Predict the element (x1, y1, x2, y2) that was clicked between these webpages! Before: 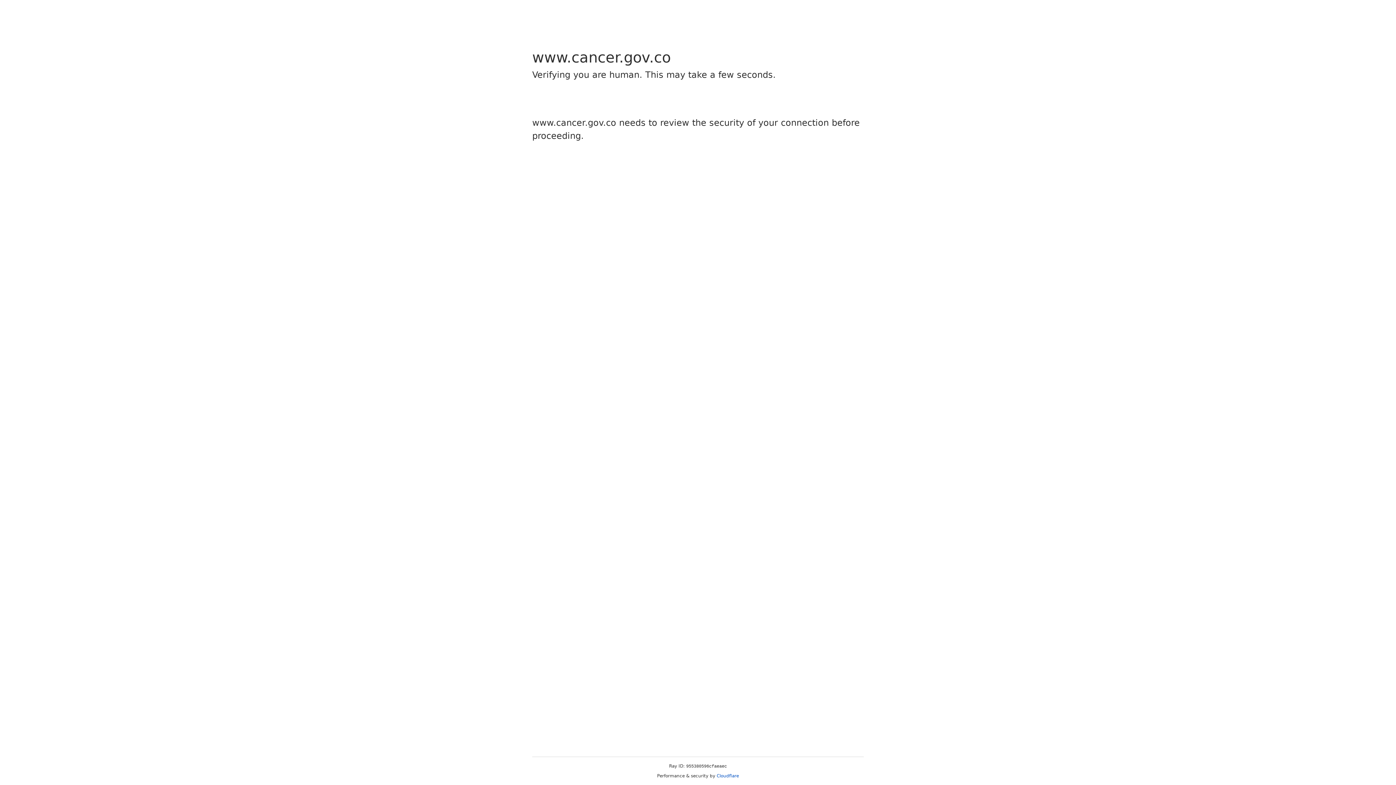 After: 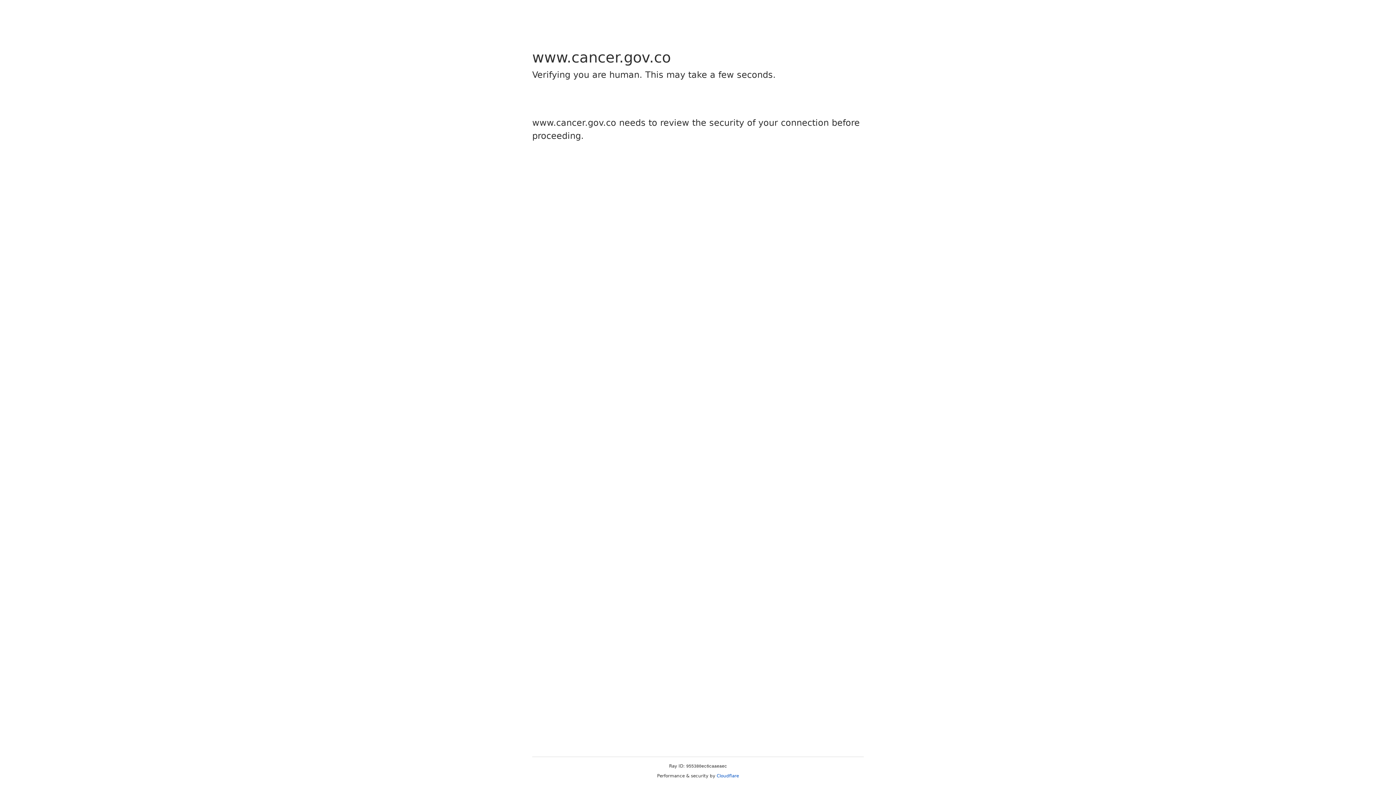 Action: bbox: (716, 773, 739, 778) label: Cloudflare